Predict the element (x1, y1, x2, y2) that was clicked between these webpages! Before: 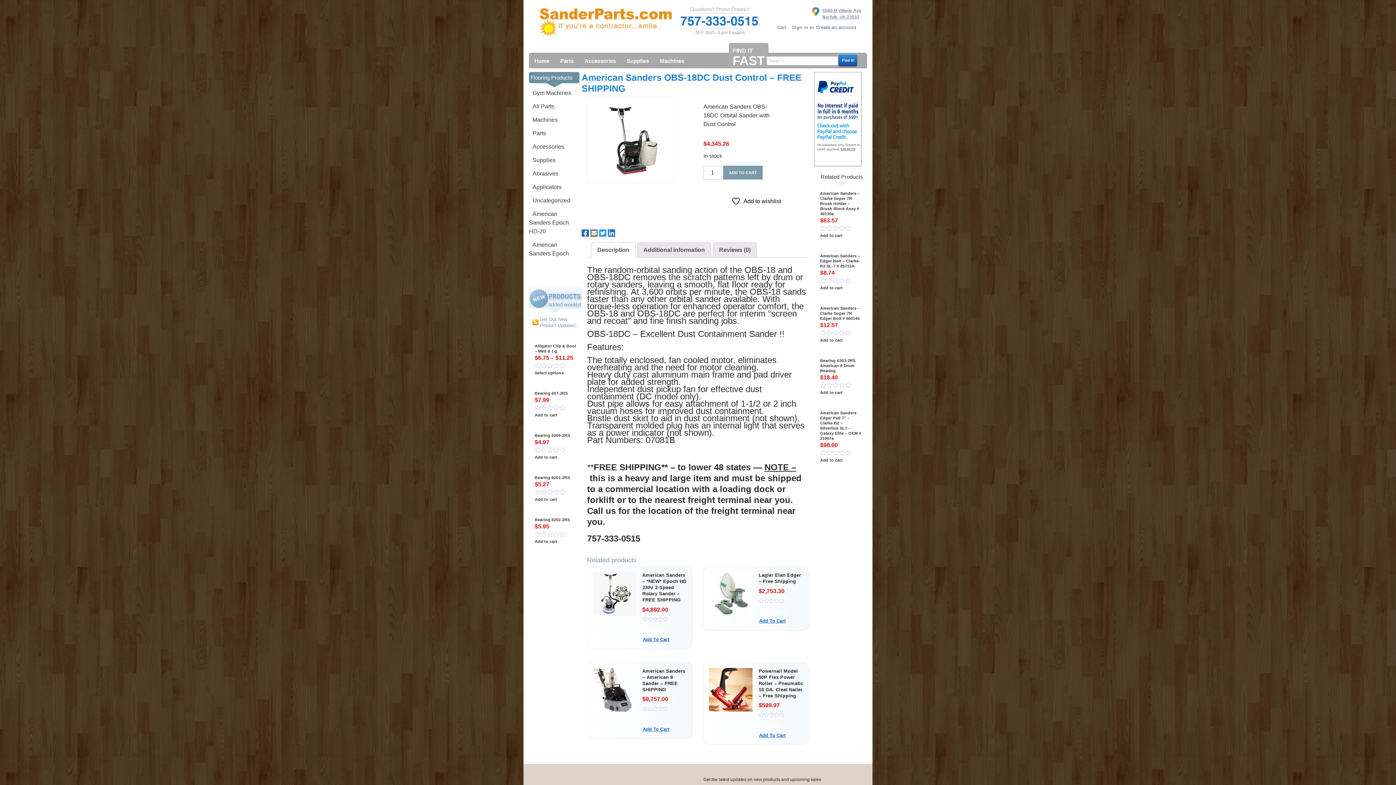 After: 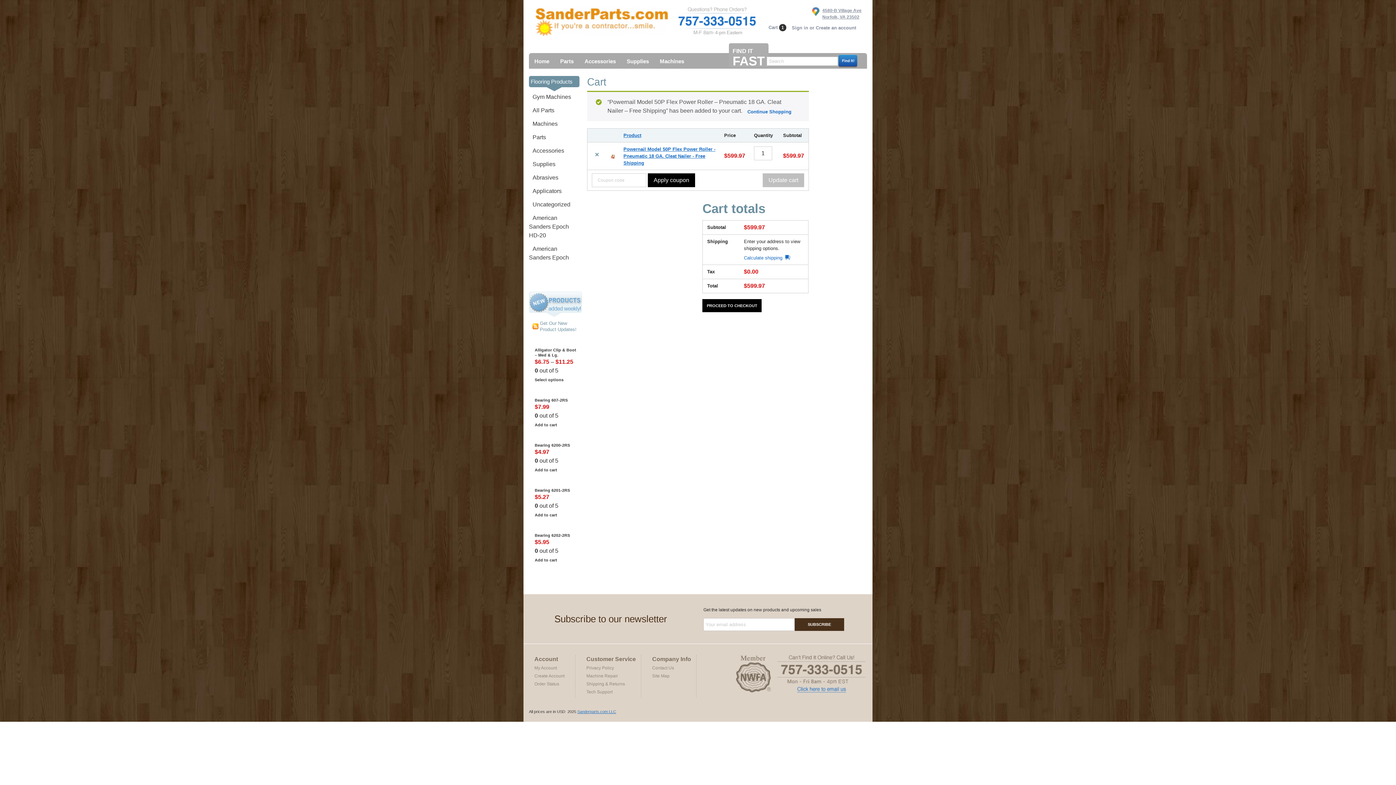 Action: bbox: (758, 732, 786, 738) label: Add to cart: “Powernail Model 50P Flex Power Roller - Pneumatic 18 GA. Cleat Nailer - Free Shipping”